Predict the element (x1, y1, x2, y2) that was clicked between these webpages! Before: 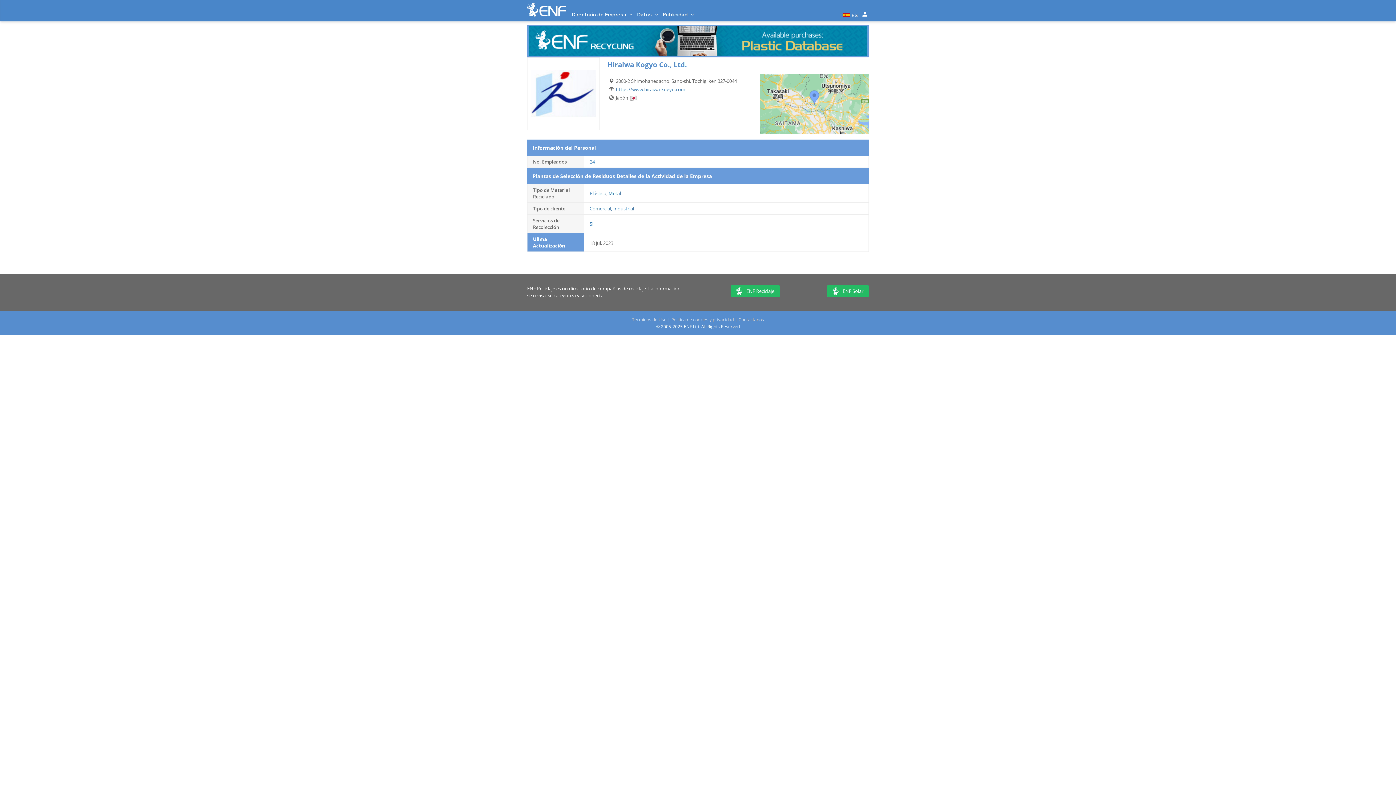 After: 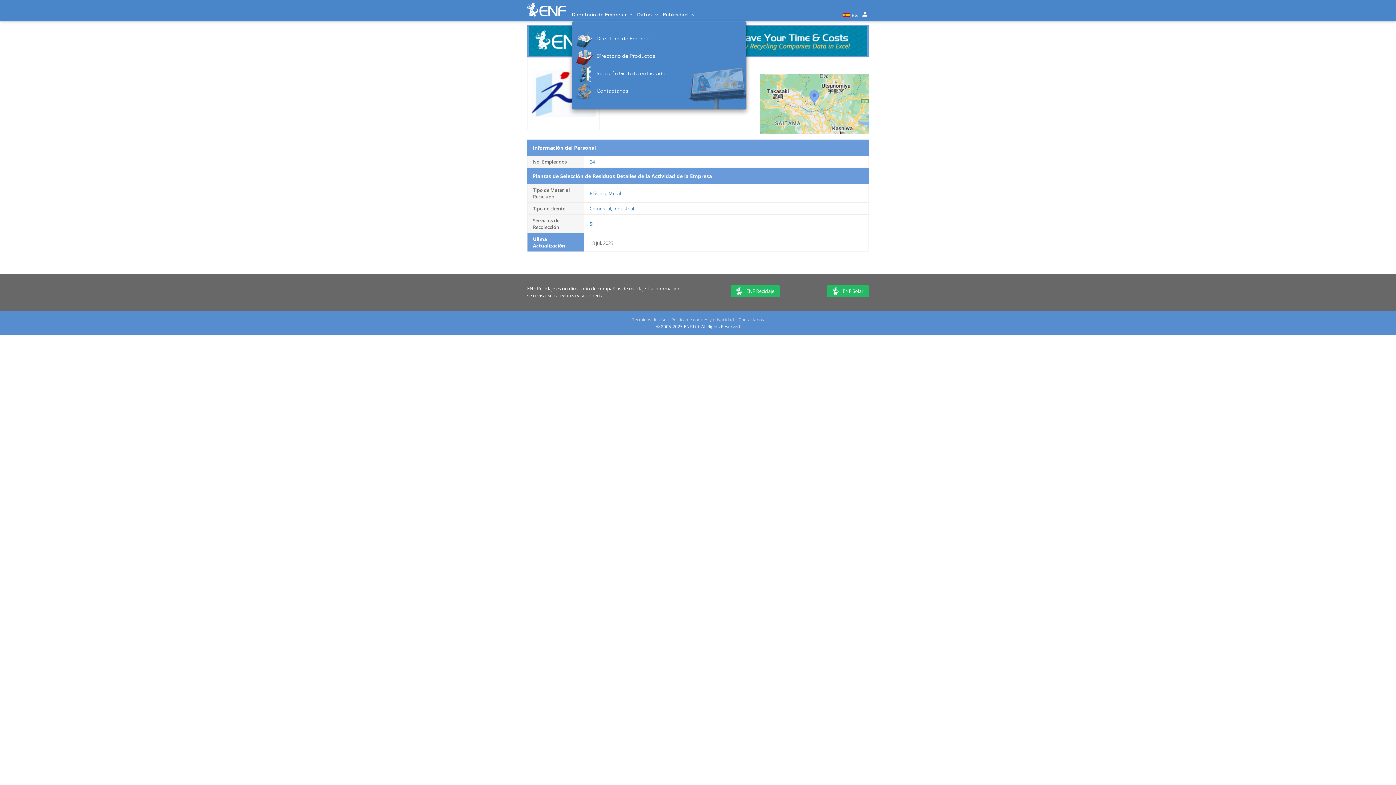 Action: label: Publicidad  bbox: (662, 6, 694, 22)